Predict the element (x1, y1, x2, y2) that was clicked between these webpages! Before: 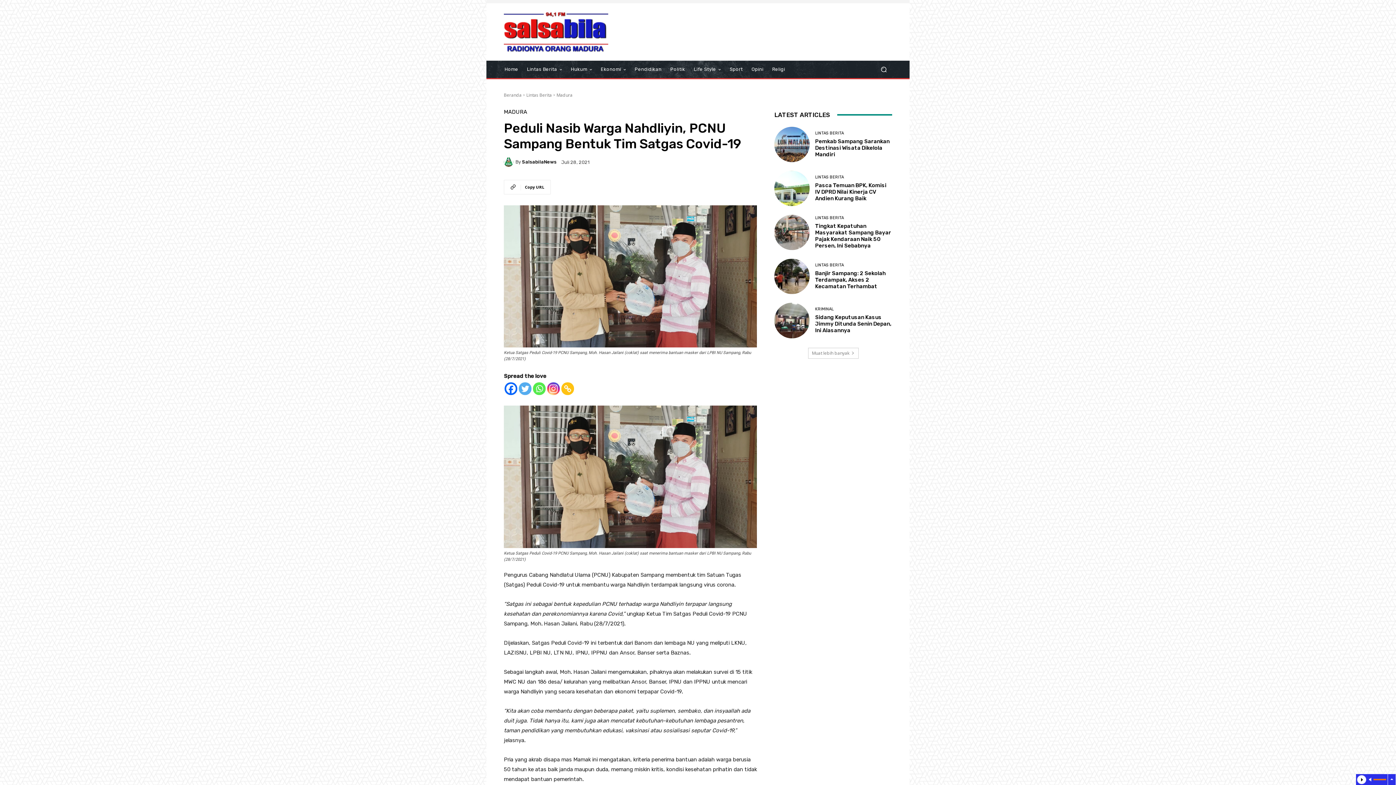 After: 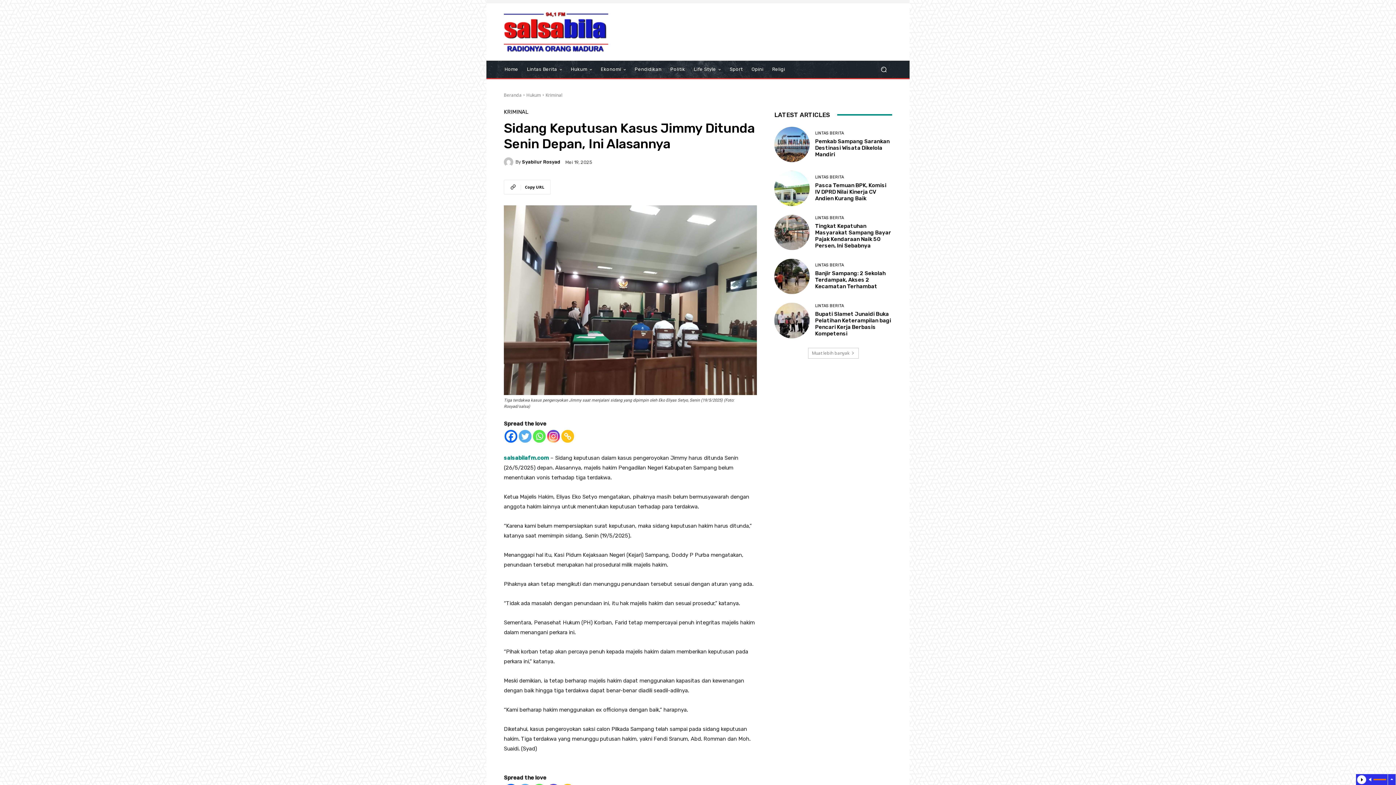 Action: bbox: (774, 303, 809, 338)